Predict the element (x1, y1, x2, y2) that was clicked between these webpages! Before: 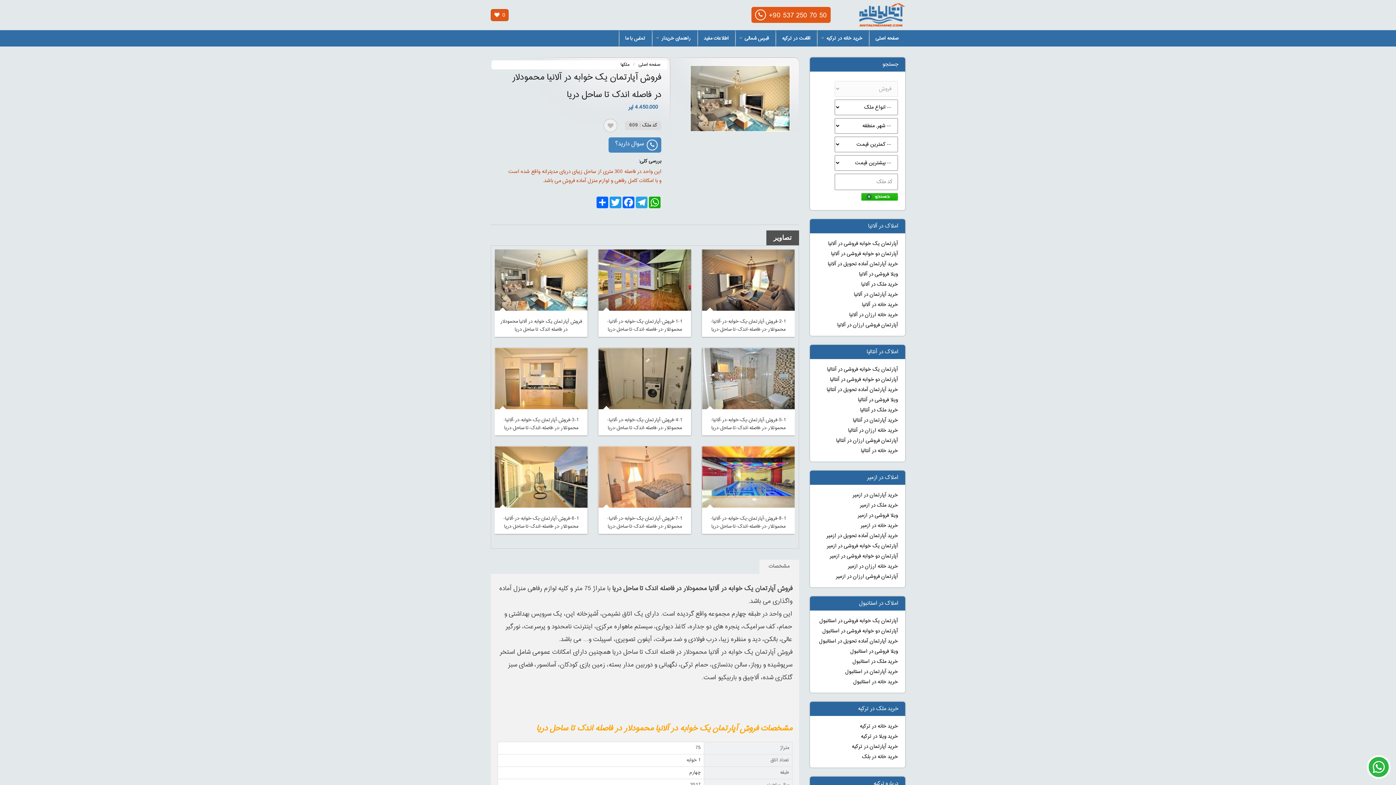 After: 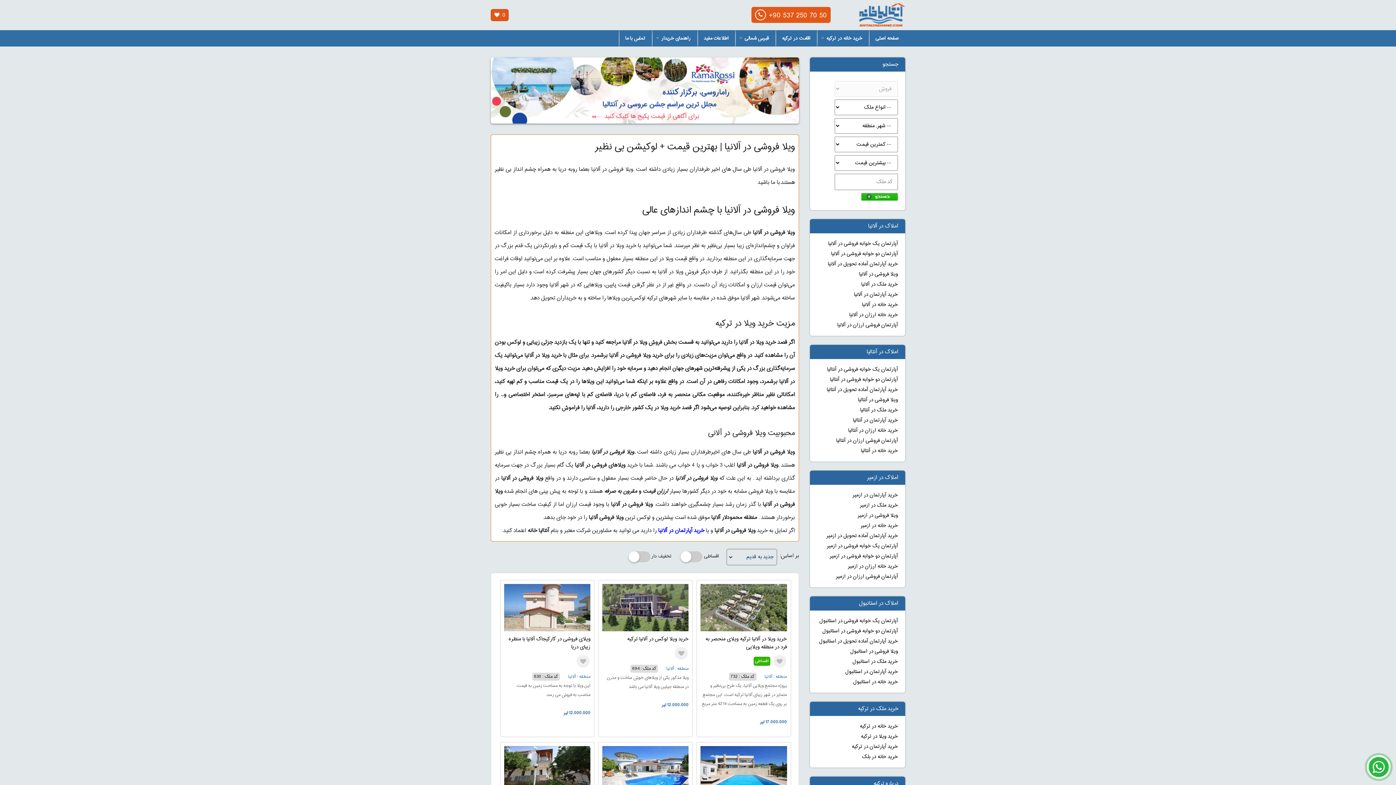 Action: label: ویلا فروشی در آلانیا bbox: (859, 269, 898, 279)